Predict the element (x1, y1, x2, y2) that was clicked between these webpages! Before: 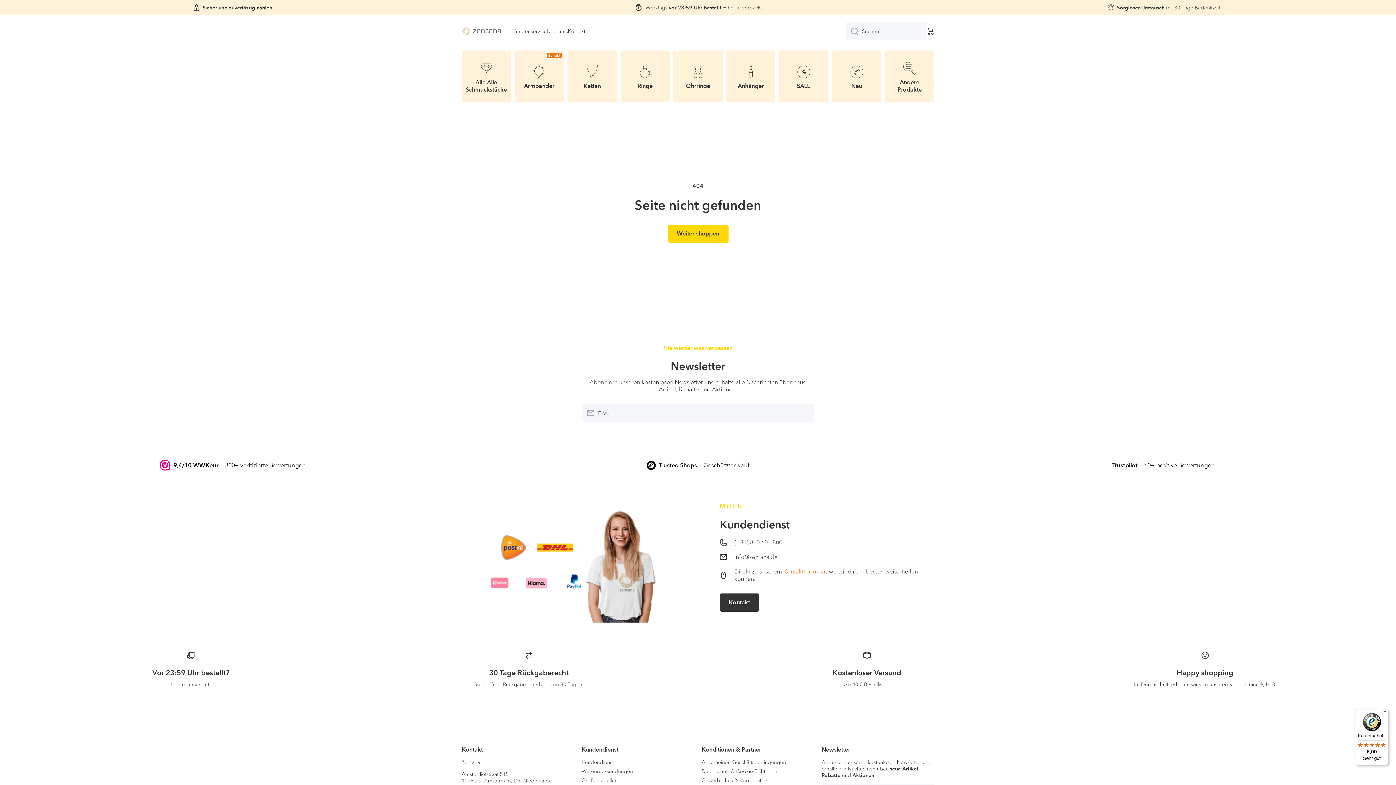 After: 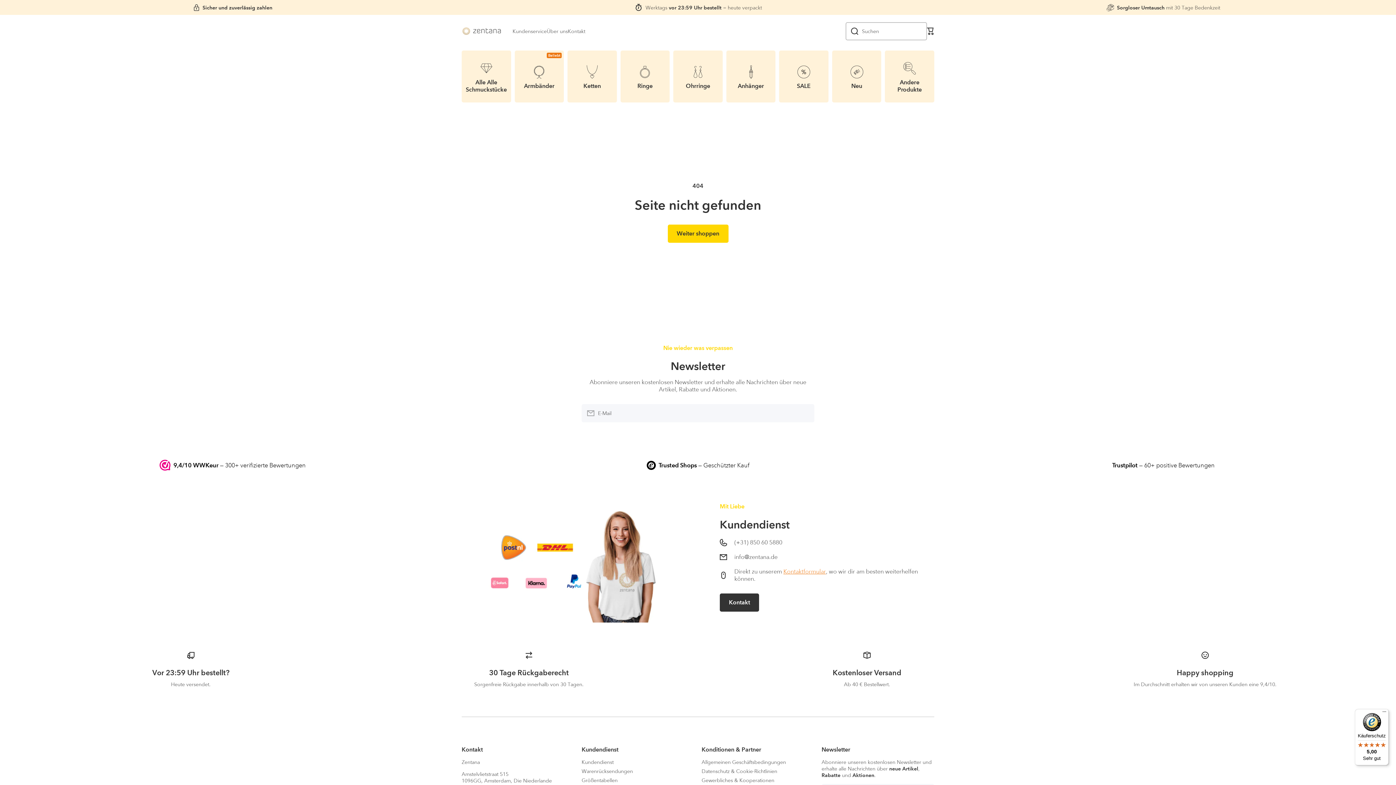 Action: bbox: (845, 22, 858, 40) label: Suchen